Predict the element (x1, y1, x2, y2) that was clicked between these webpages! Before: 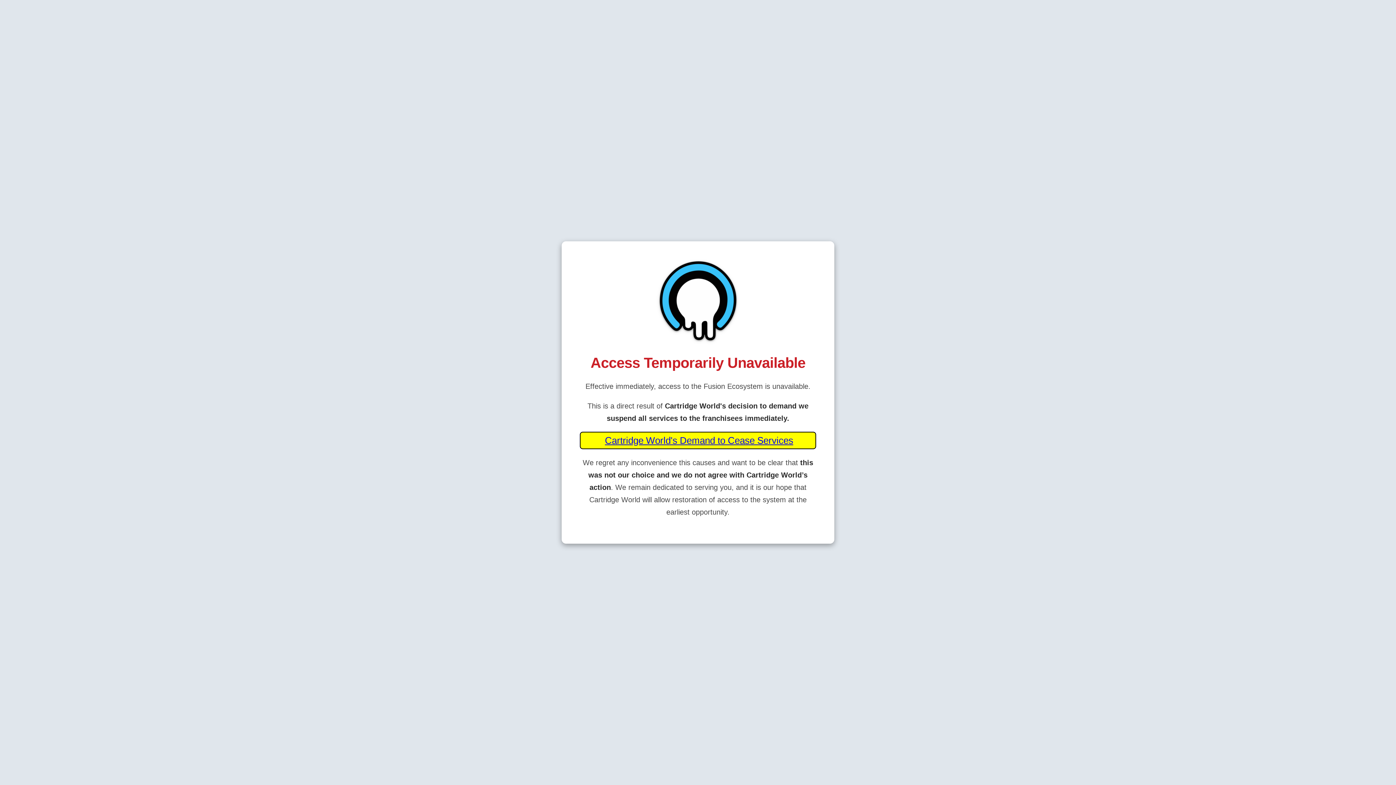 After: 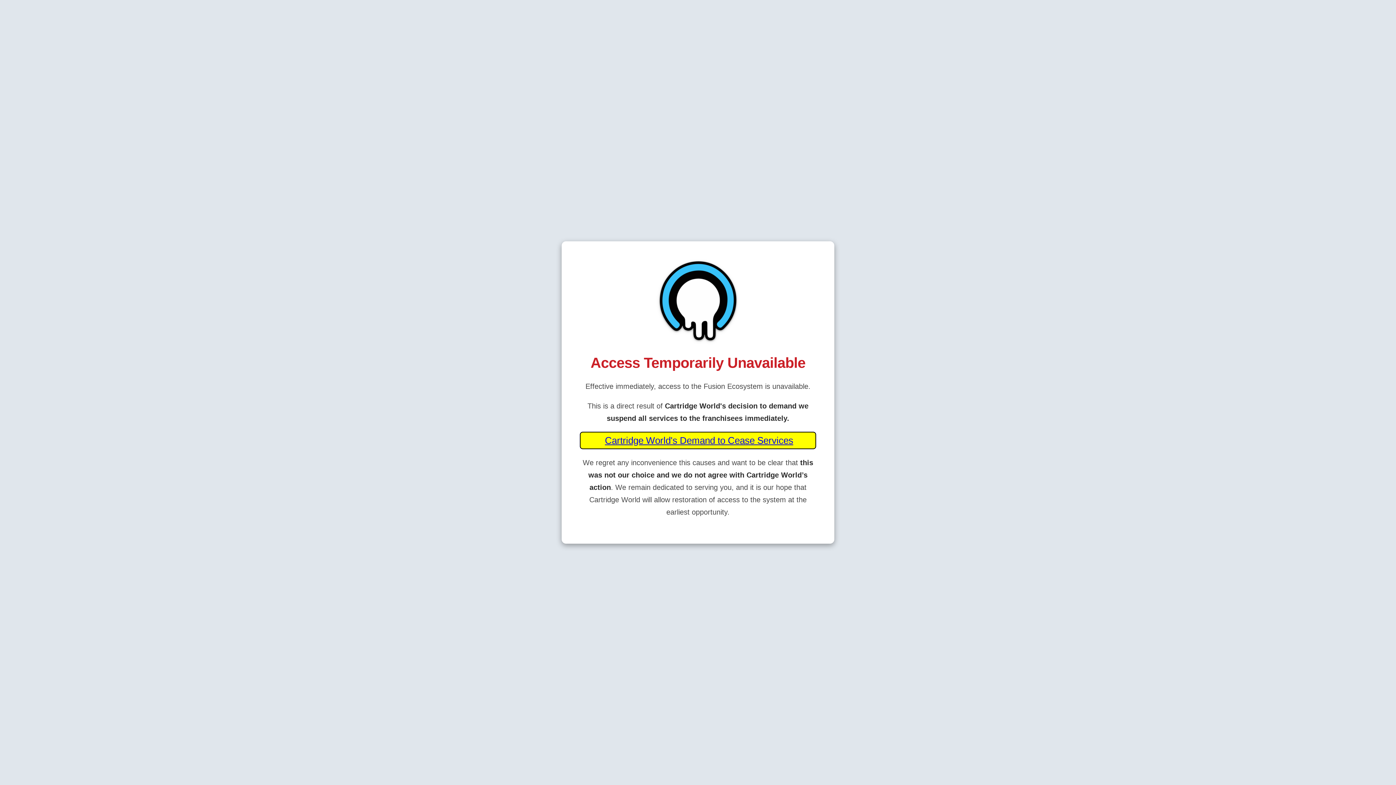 Action: bbox: (605, 435, 793, 446) label: Cartridge World's Demand to Cease Services